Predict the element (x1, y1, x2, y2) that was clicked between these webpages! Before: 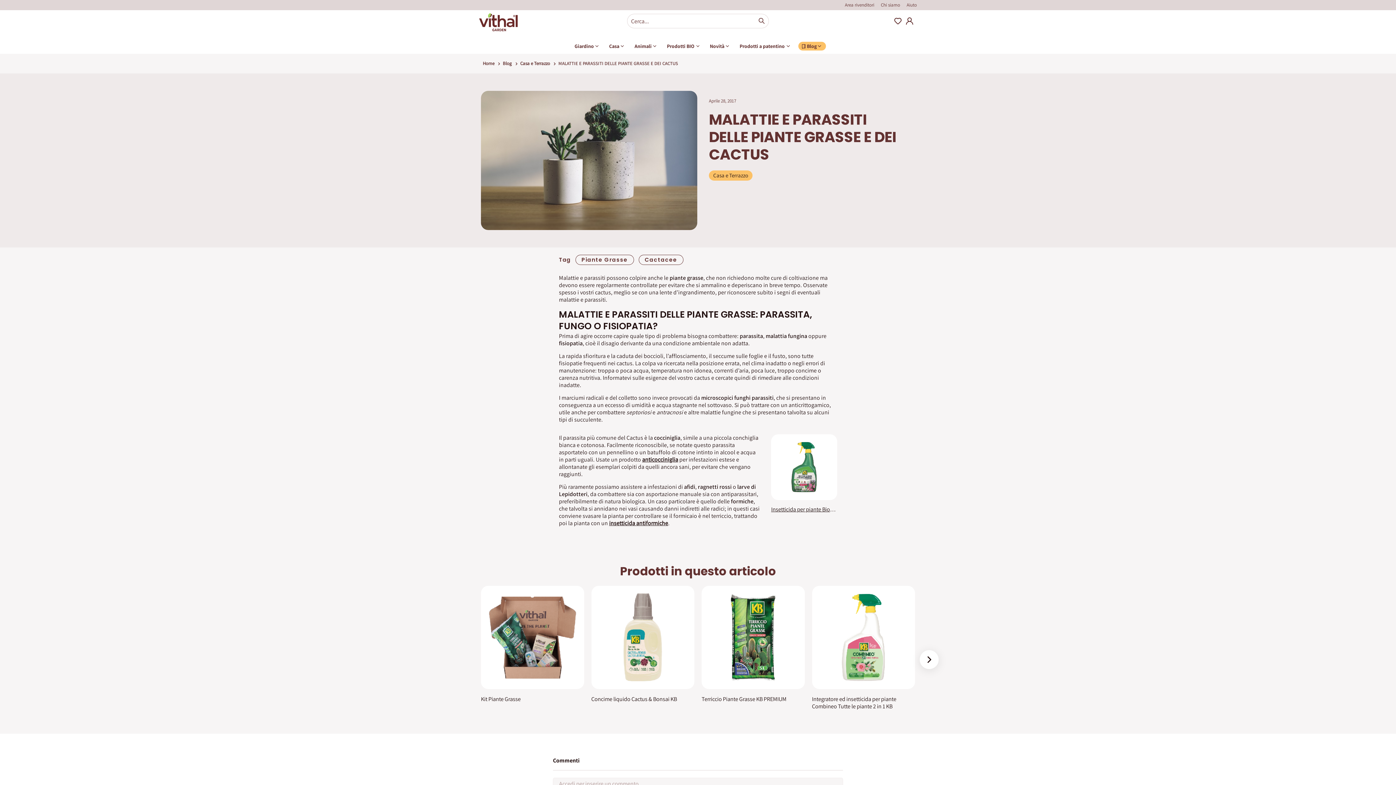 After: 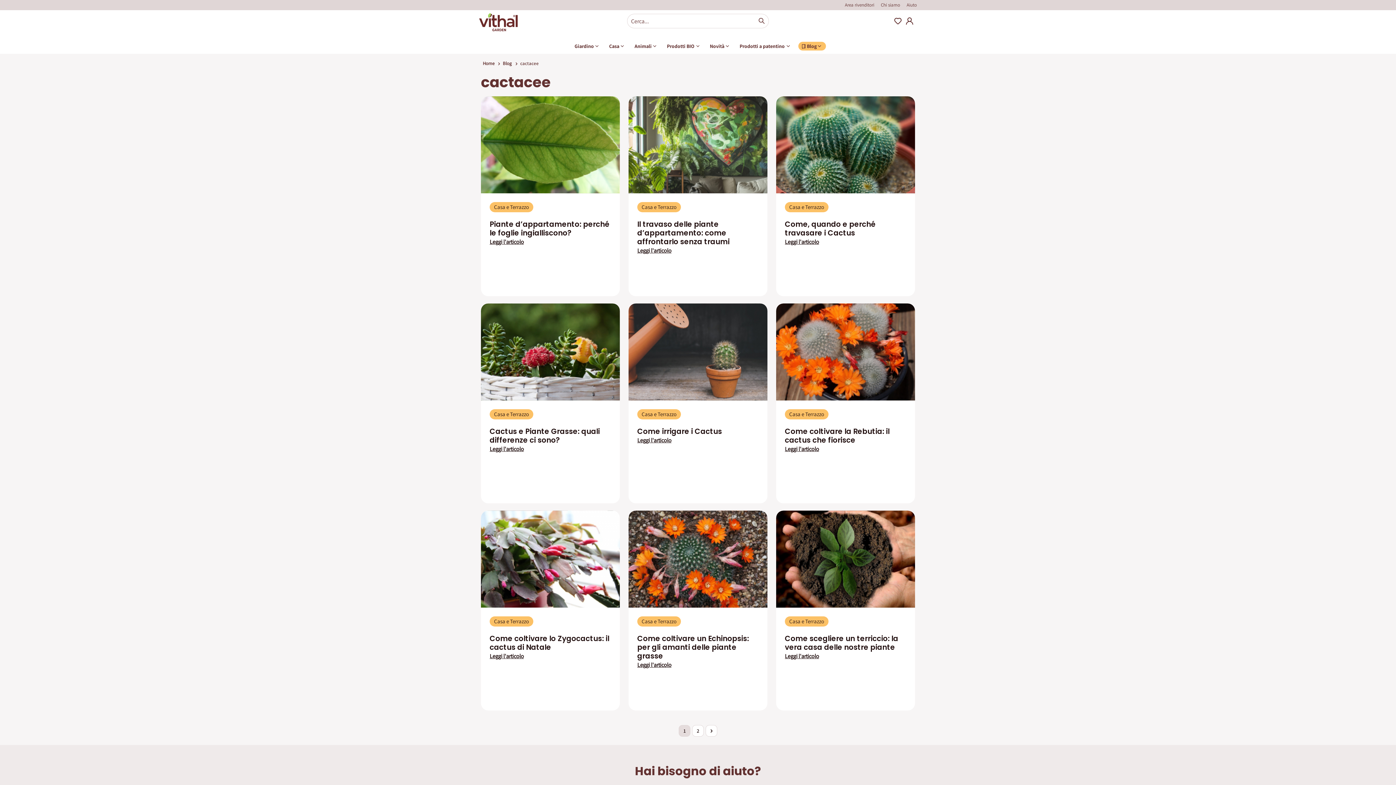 Action: label: Cactacee bbox: (638, 254, 683, 264)